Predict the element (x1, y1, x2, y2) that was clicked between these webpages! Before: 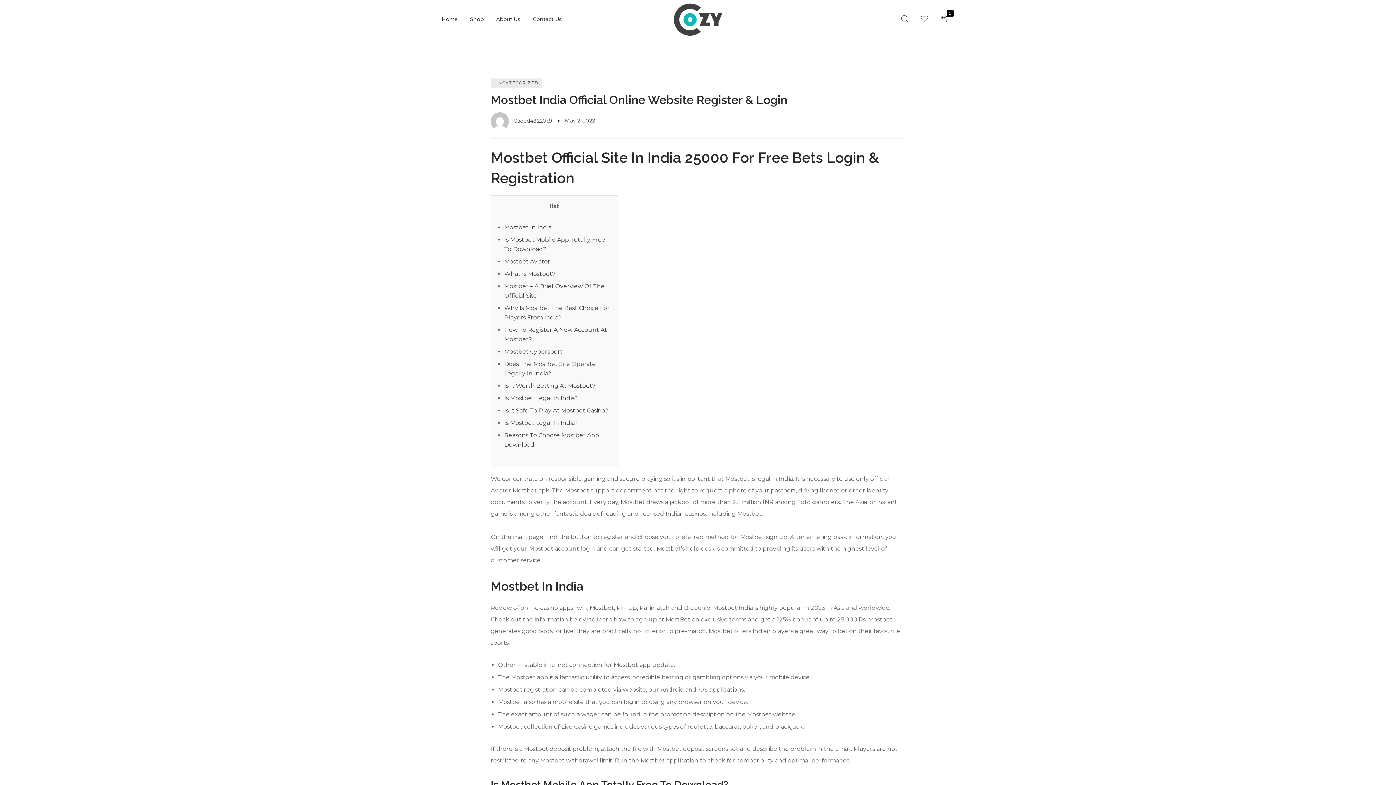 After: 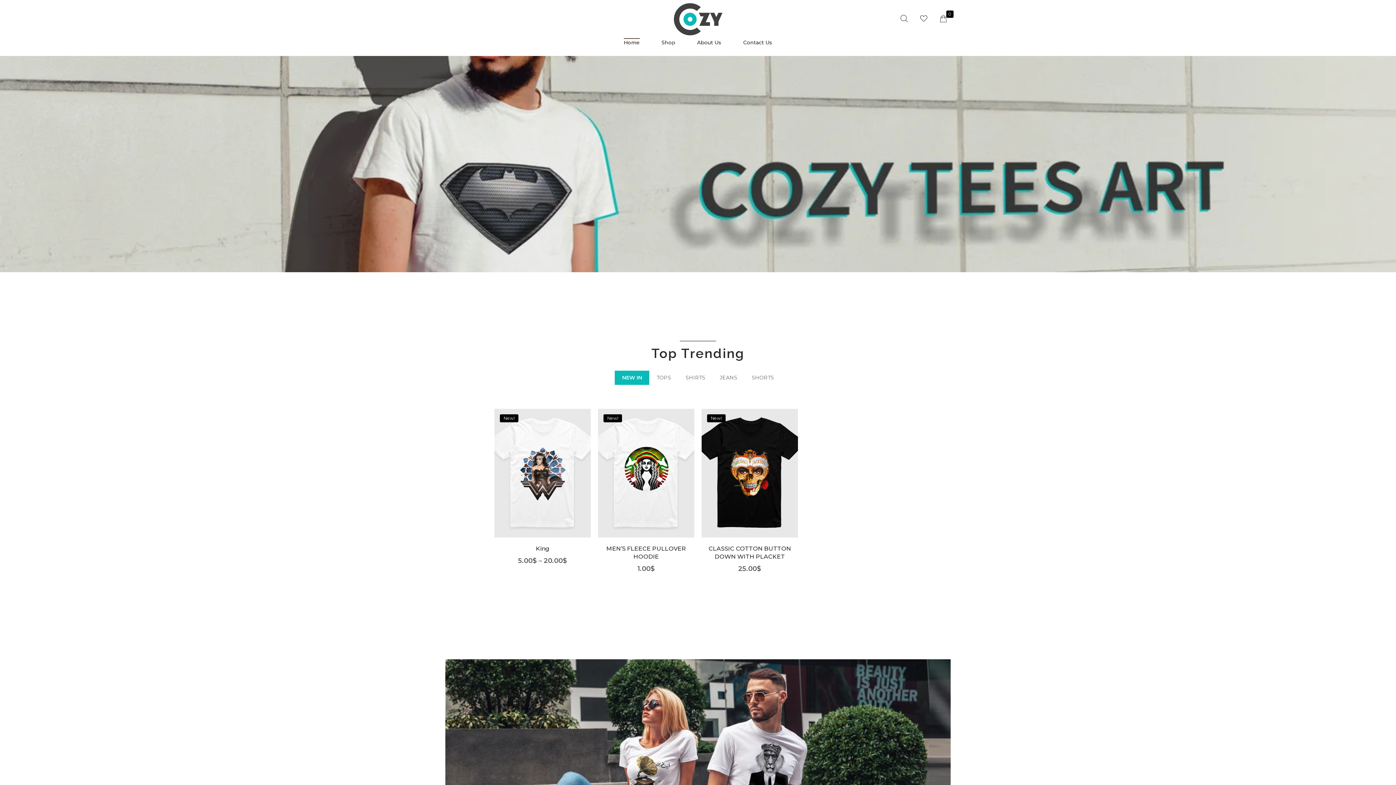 Action: bbox: (671, 14, 725, 22)